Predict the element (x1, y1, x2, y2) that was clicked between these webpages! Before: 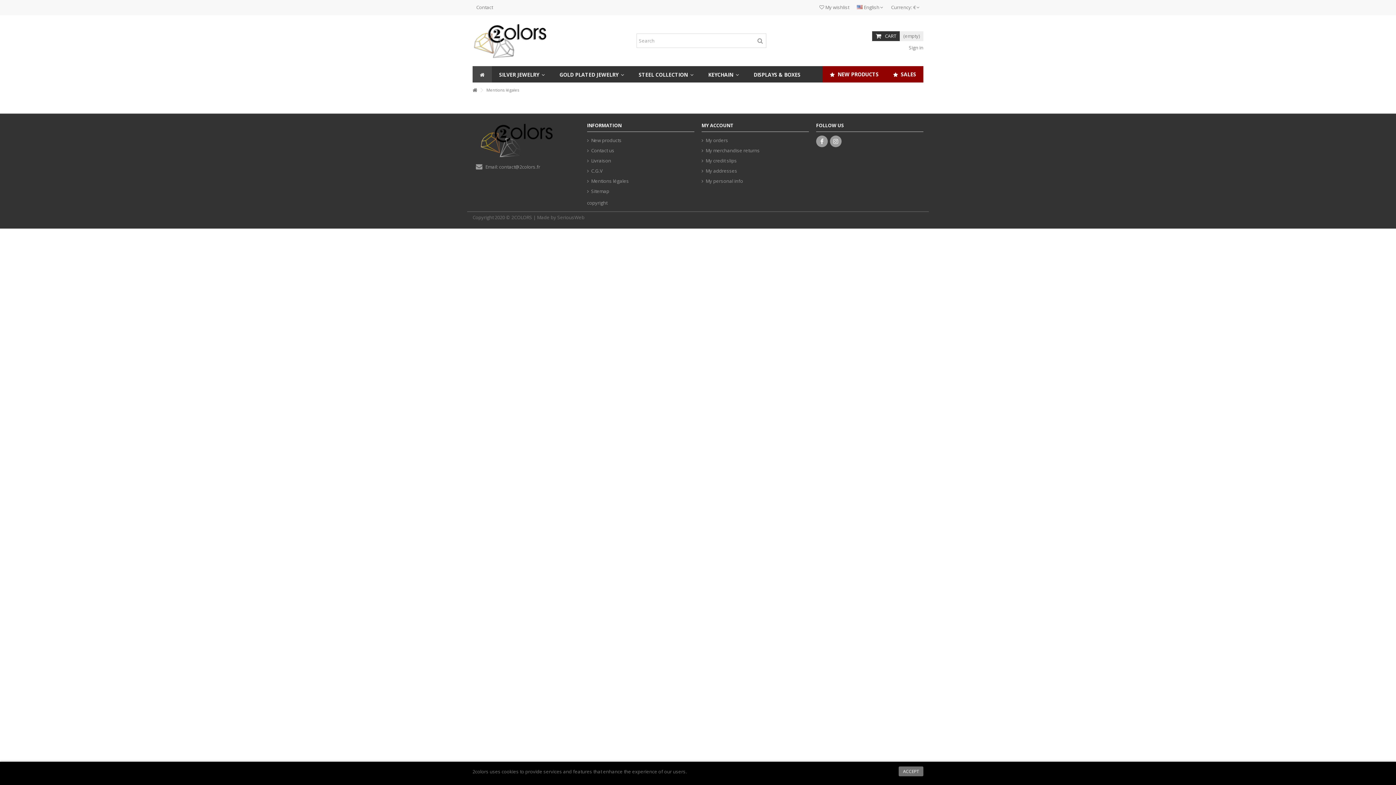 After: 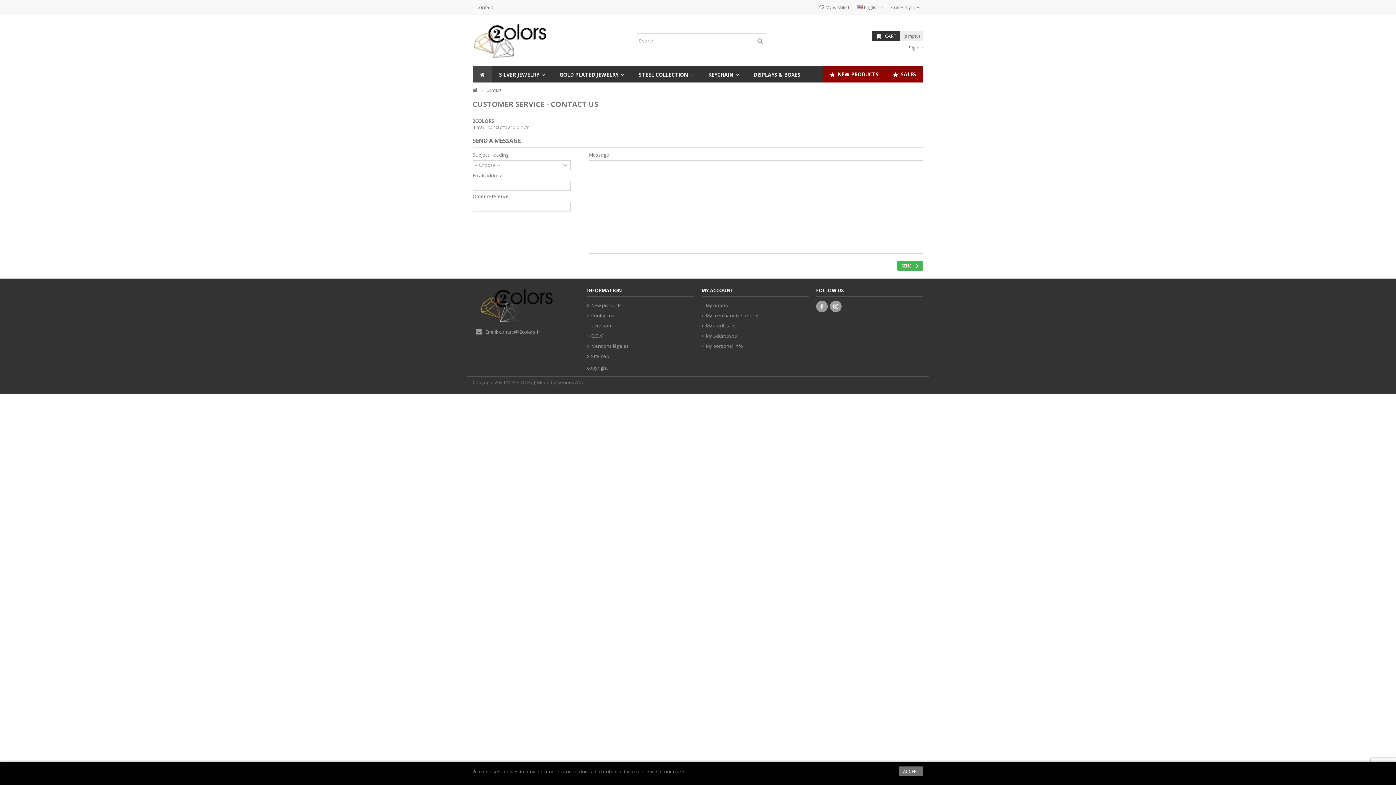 Action: label: Contact us bbox: (587, 147, 694, 153)